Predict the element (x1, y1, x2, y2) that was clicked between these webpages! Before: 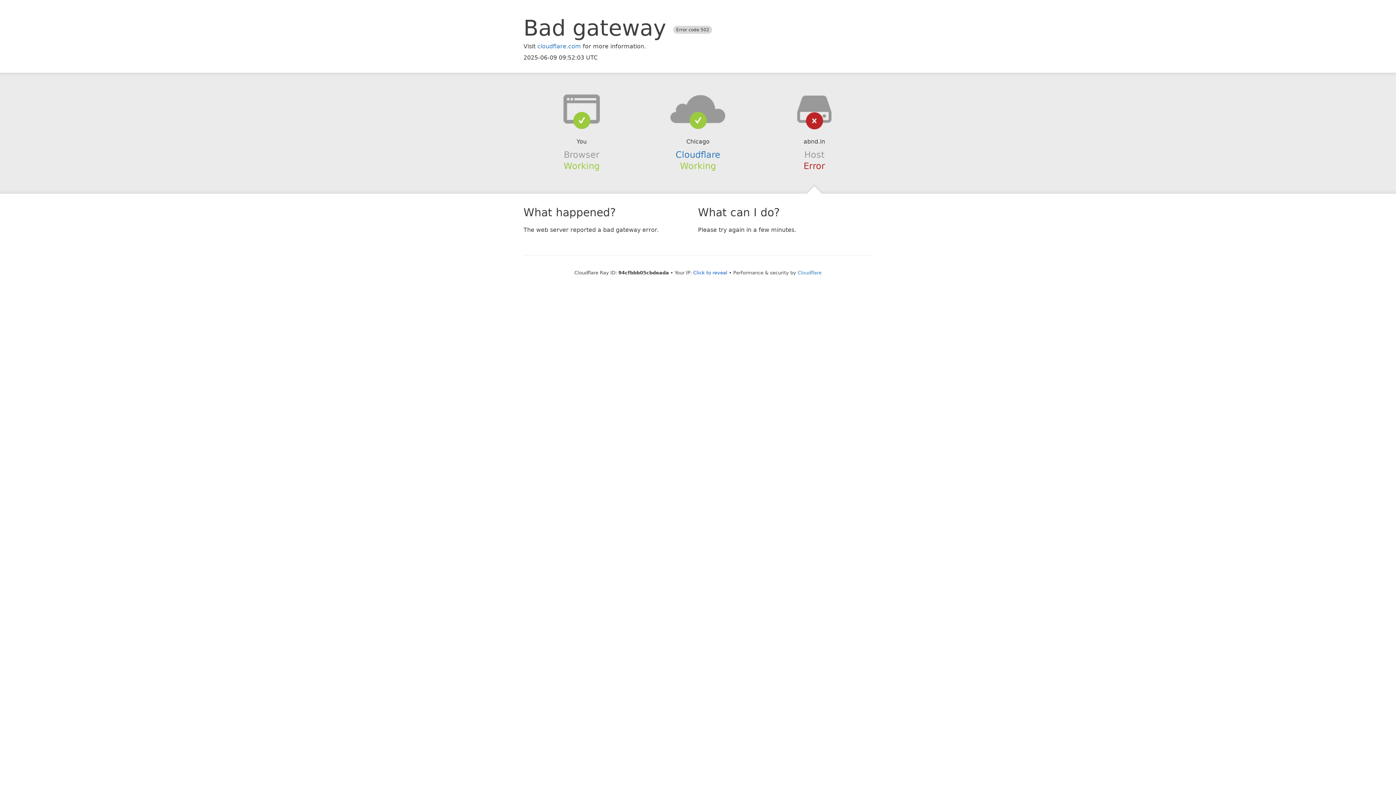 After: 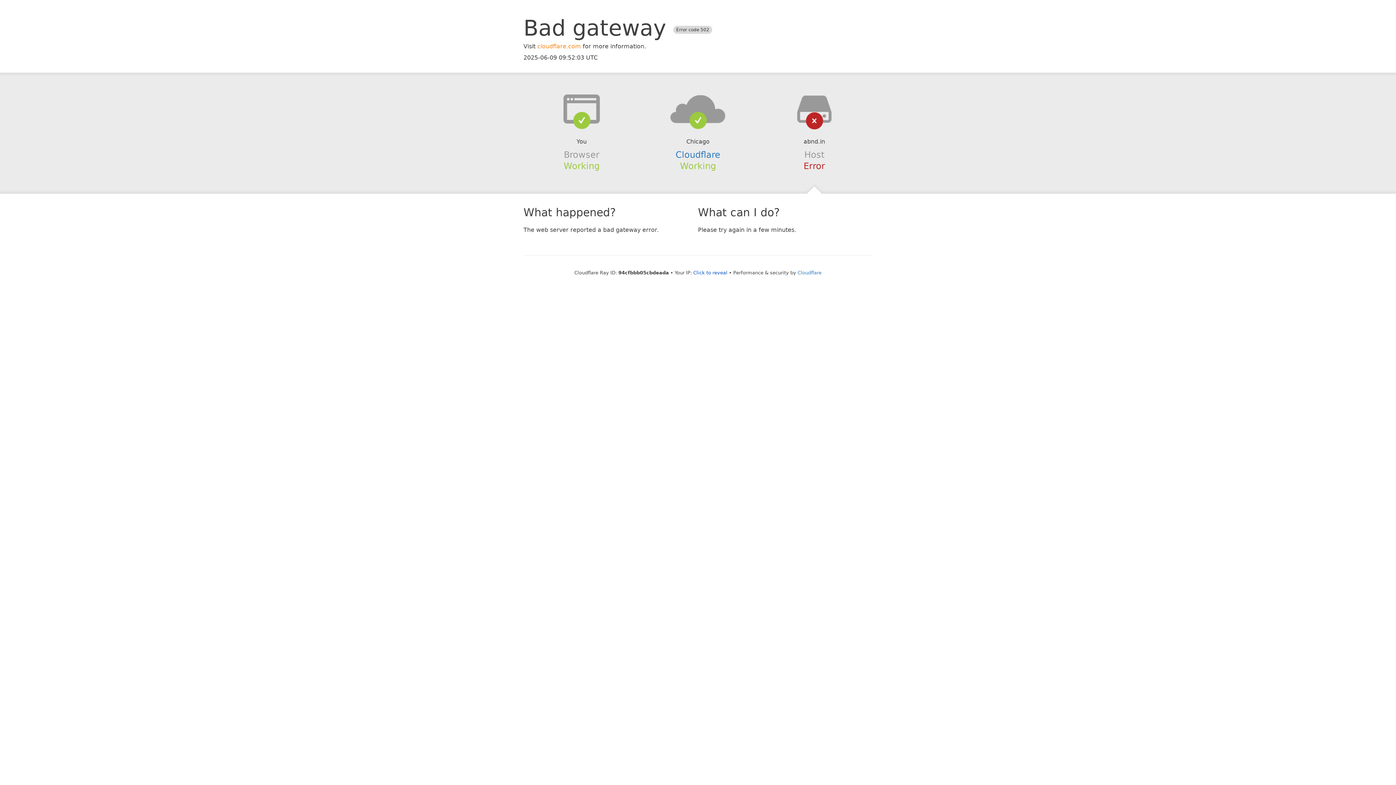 Action: bbox: (537, 42, 581, 49) label: cloudflare.com